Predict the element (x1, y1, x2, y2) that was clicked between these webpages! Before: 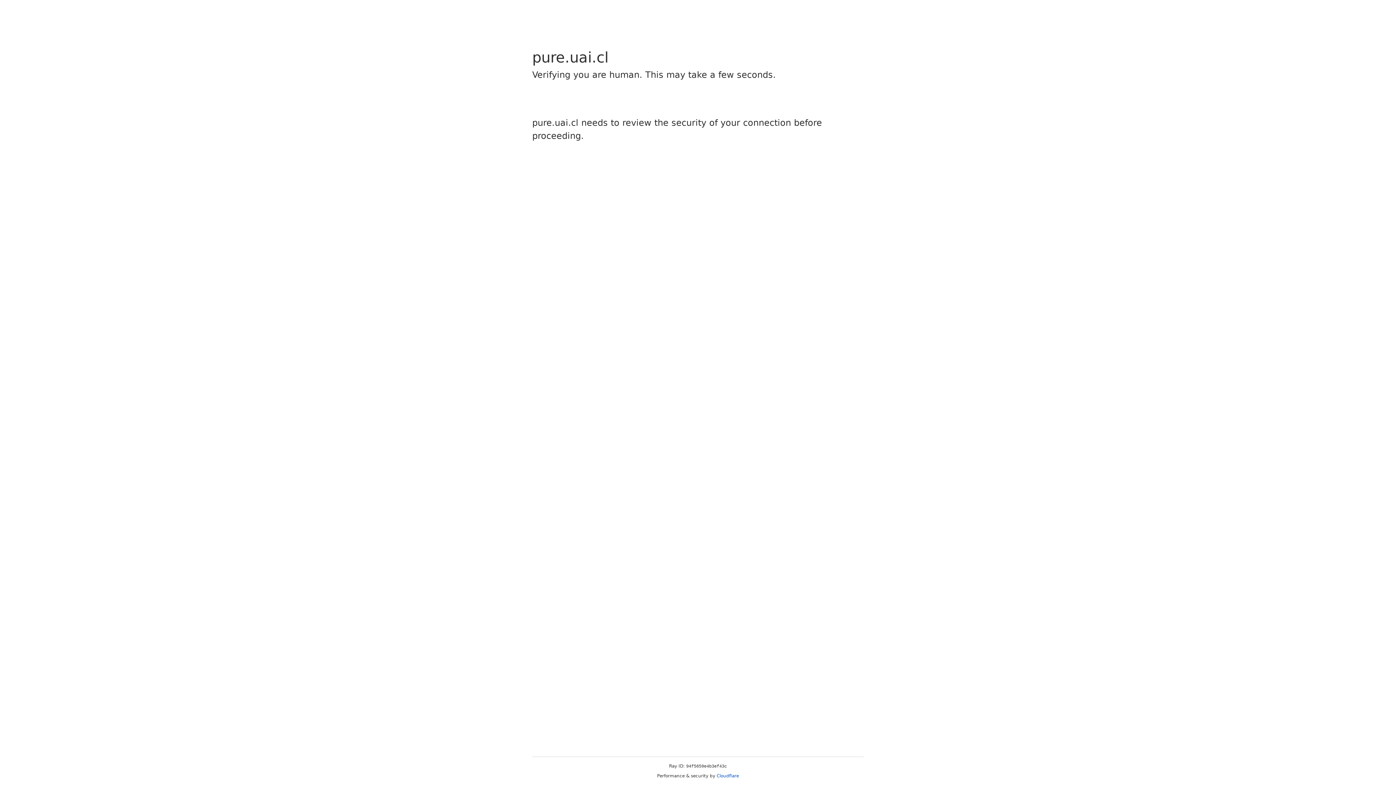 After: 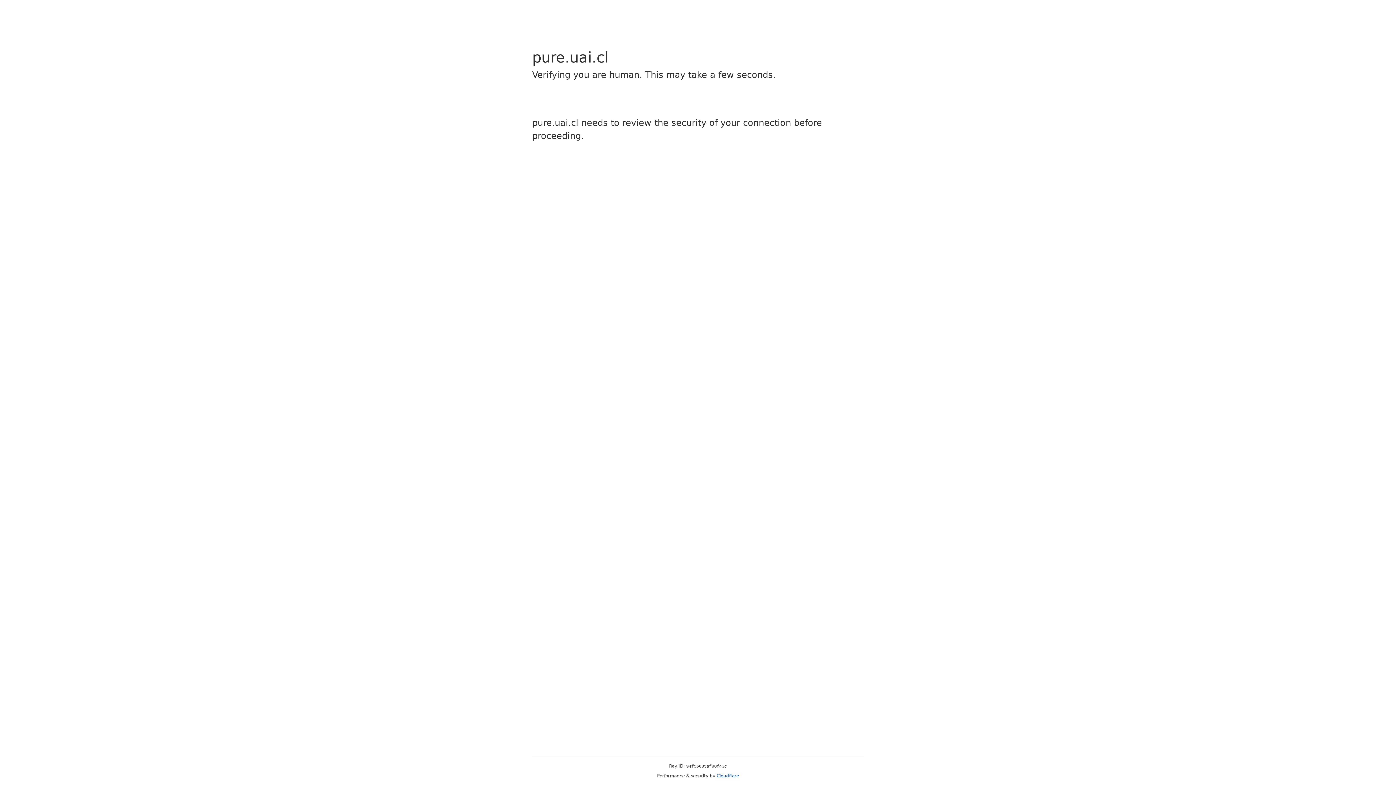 Action: label: Cloudflare bbox: (716, 773, 739, 778)